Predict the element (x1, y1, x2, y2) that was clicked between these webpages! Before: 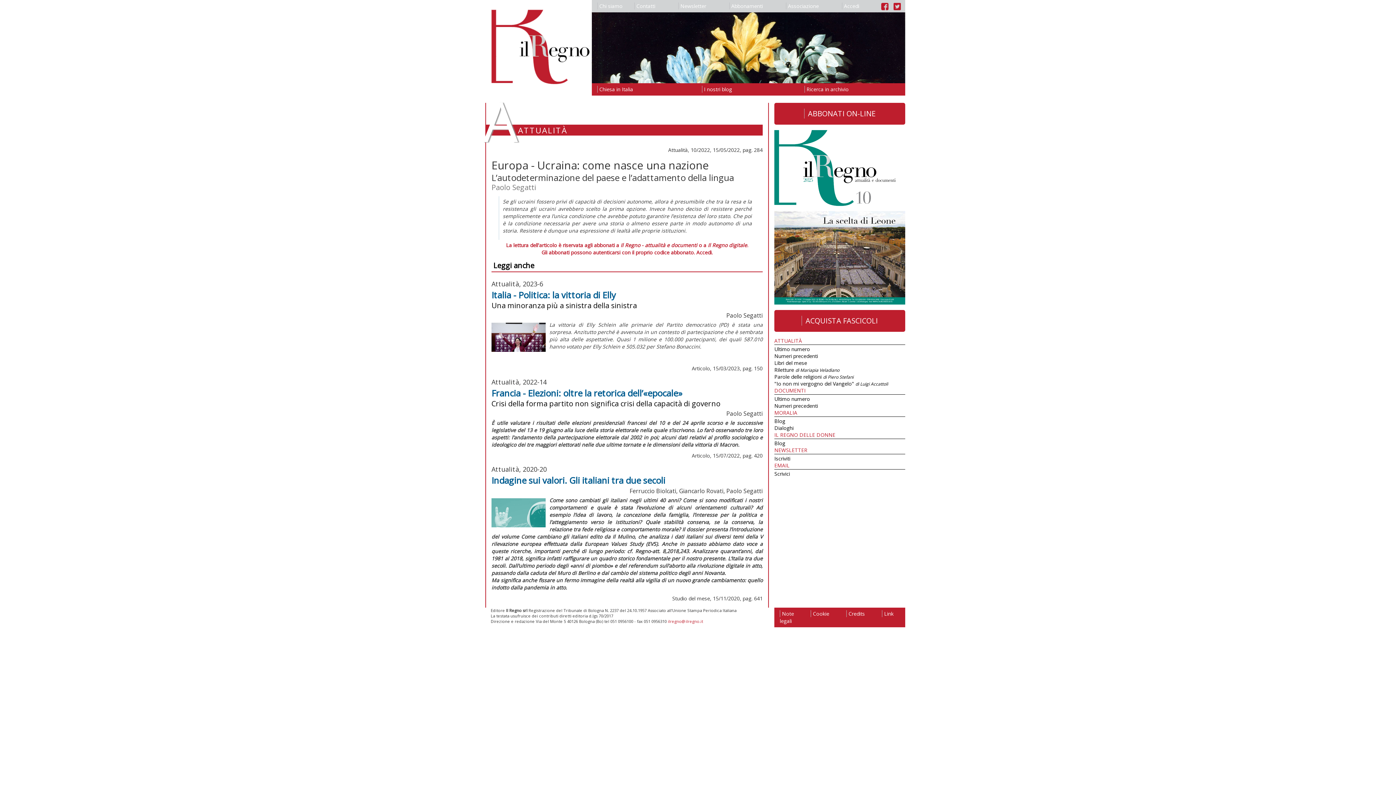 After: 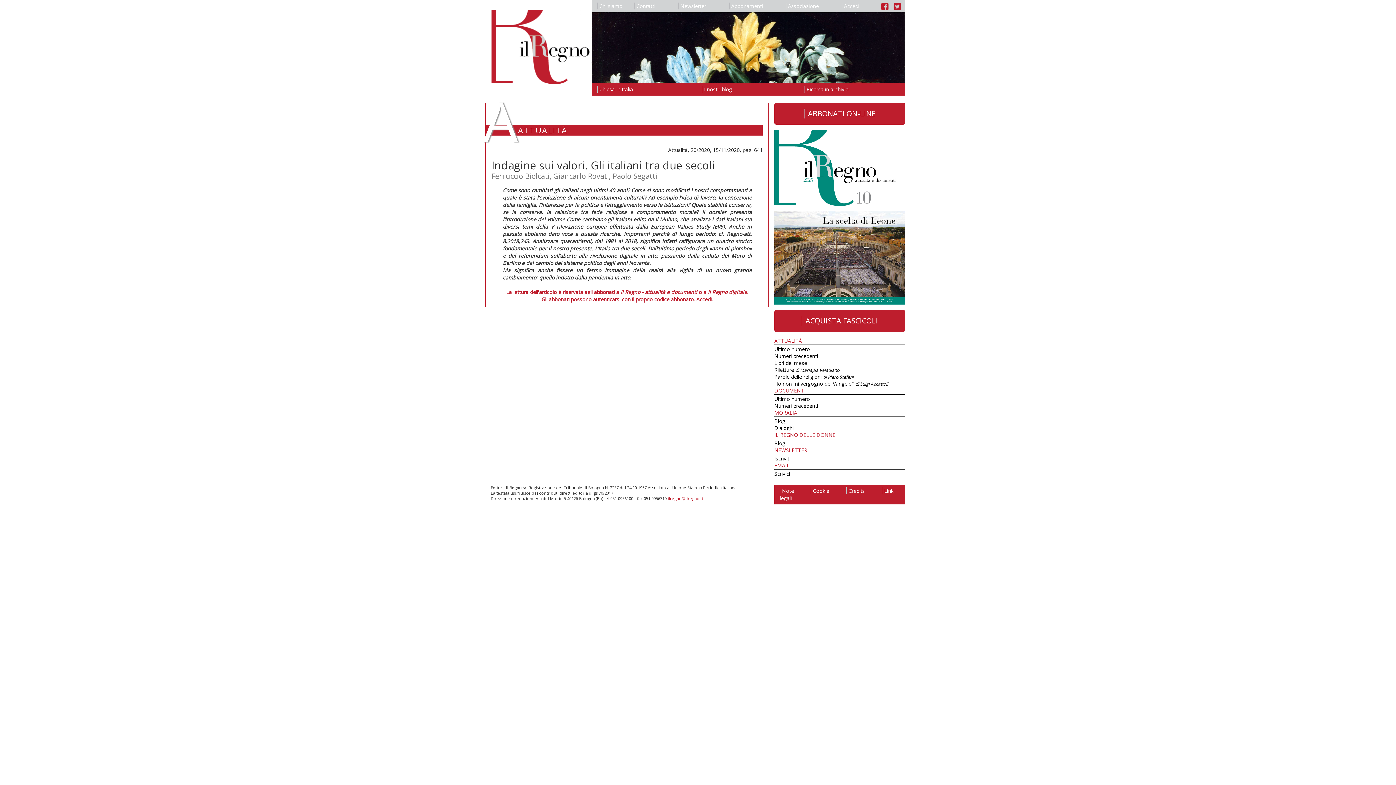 Action: bbox: (491, 474, 665, 486) label: Indagine sui valori. Gli italiani tra due secoli